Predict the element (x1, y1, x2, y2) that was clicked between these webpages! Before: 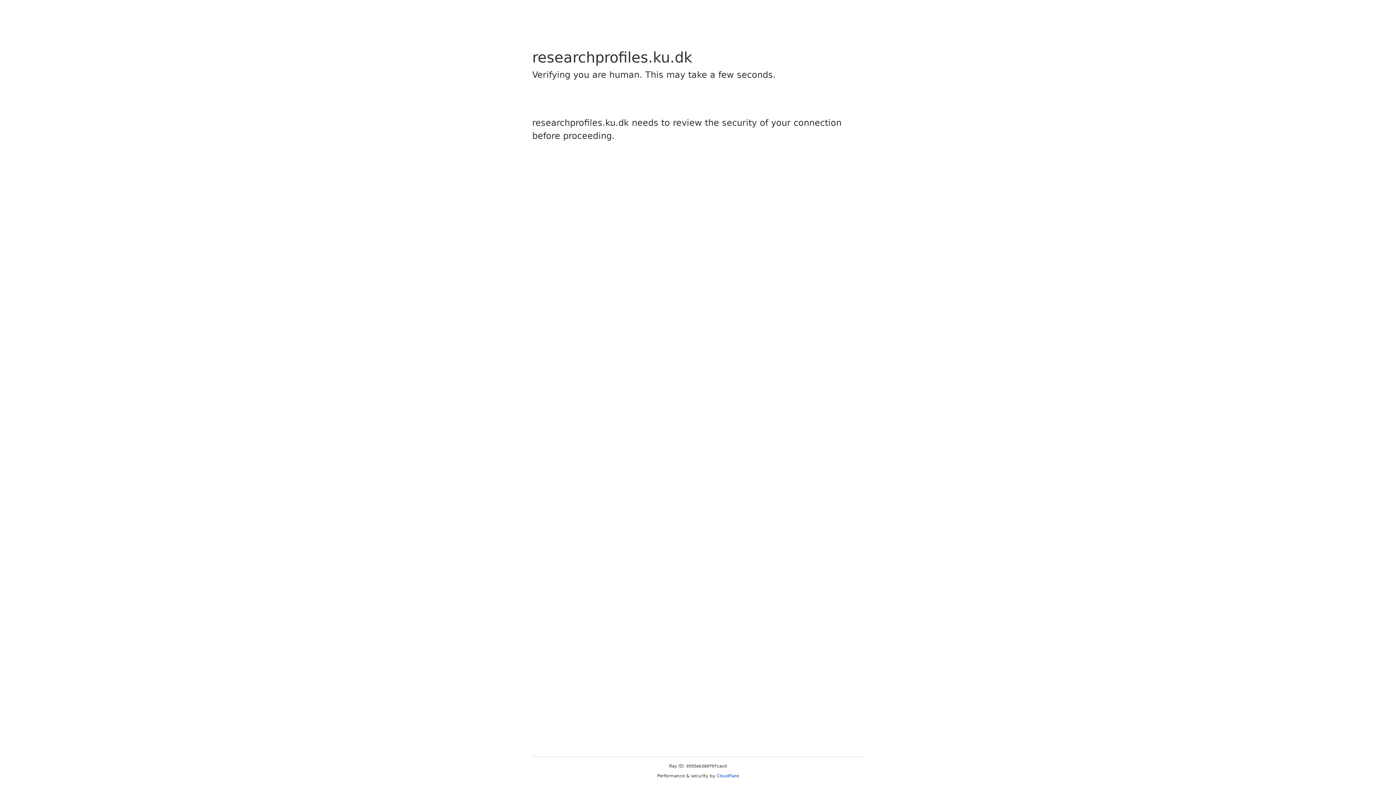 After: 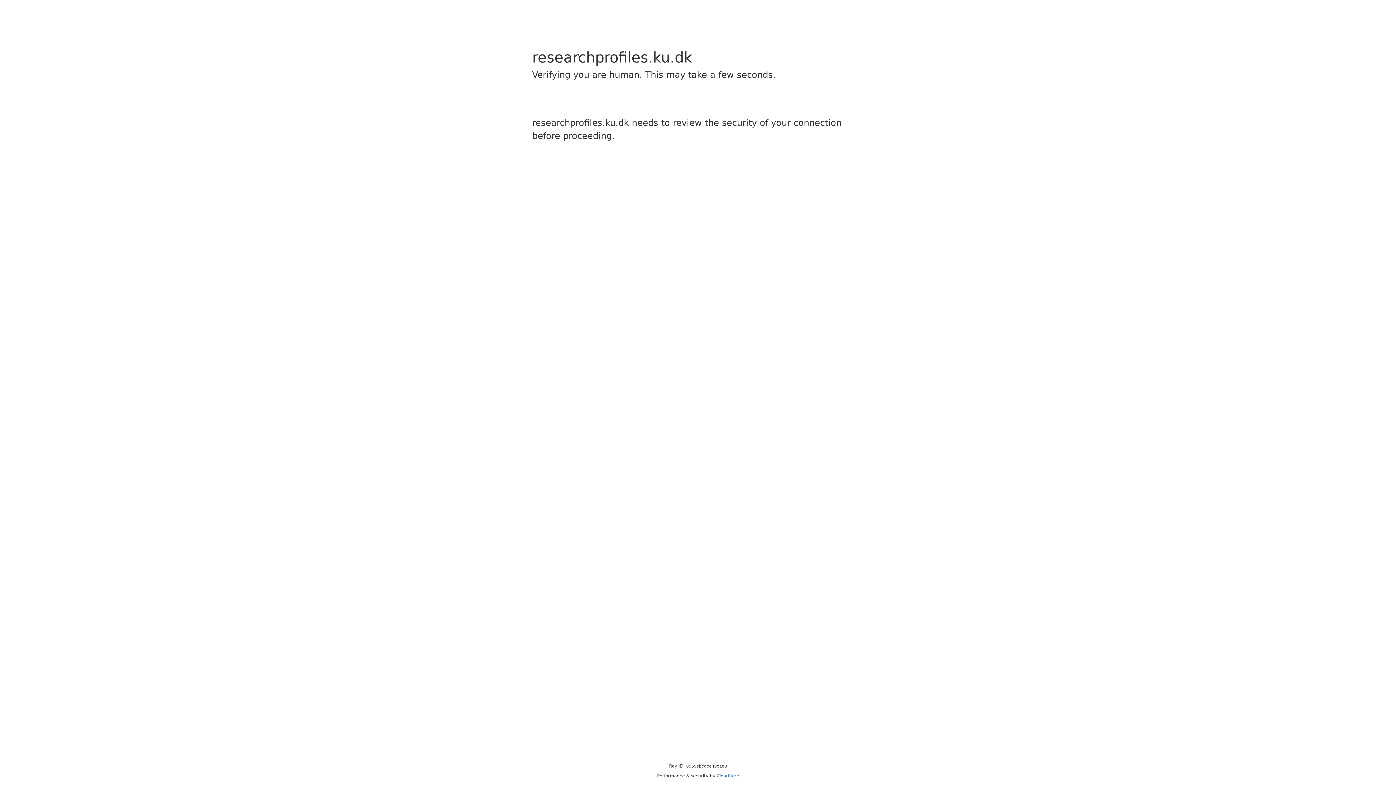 Action: label: Cloudflare bbox: (716, 773, 739, 778)